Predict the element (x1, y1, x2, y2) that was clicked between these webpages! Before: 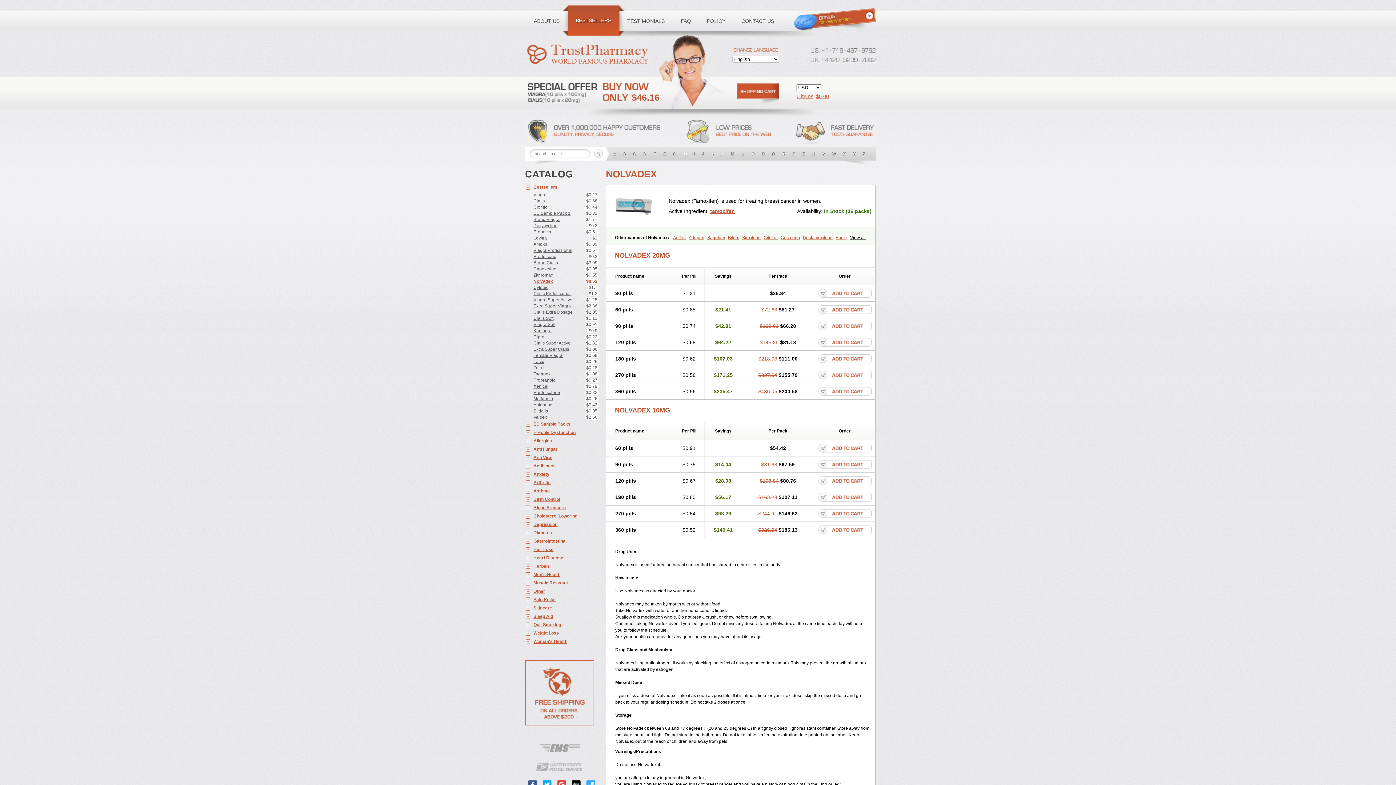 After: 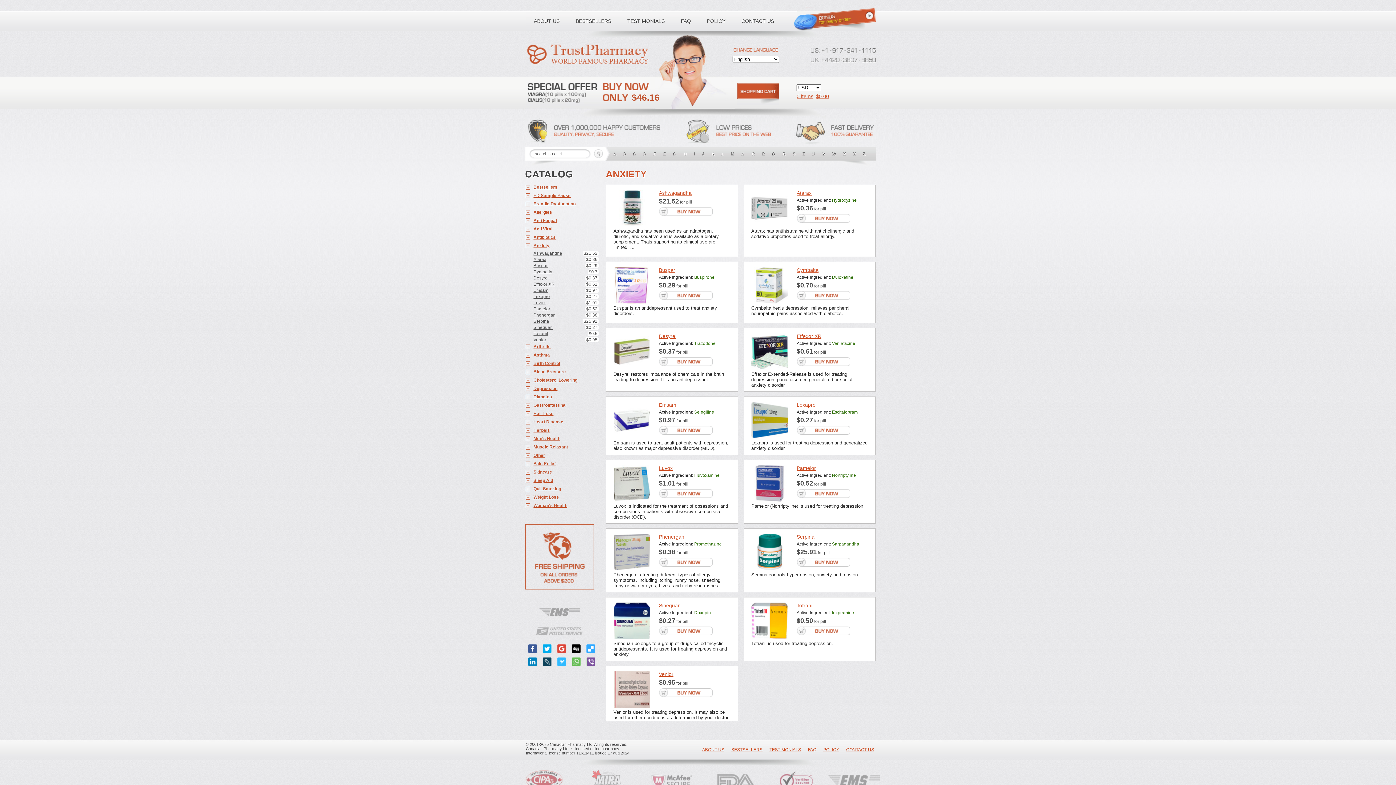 Action: bbox: (525, 470, 598, 478) label: Anxiety